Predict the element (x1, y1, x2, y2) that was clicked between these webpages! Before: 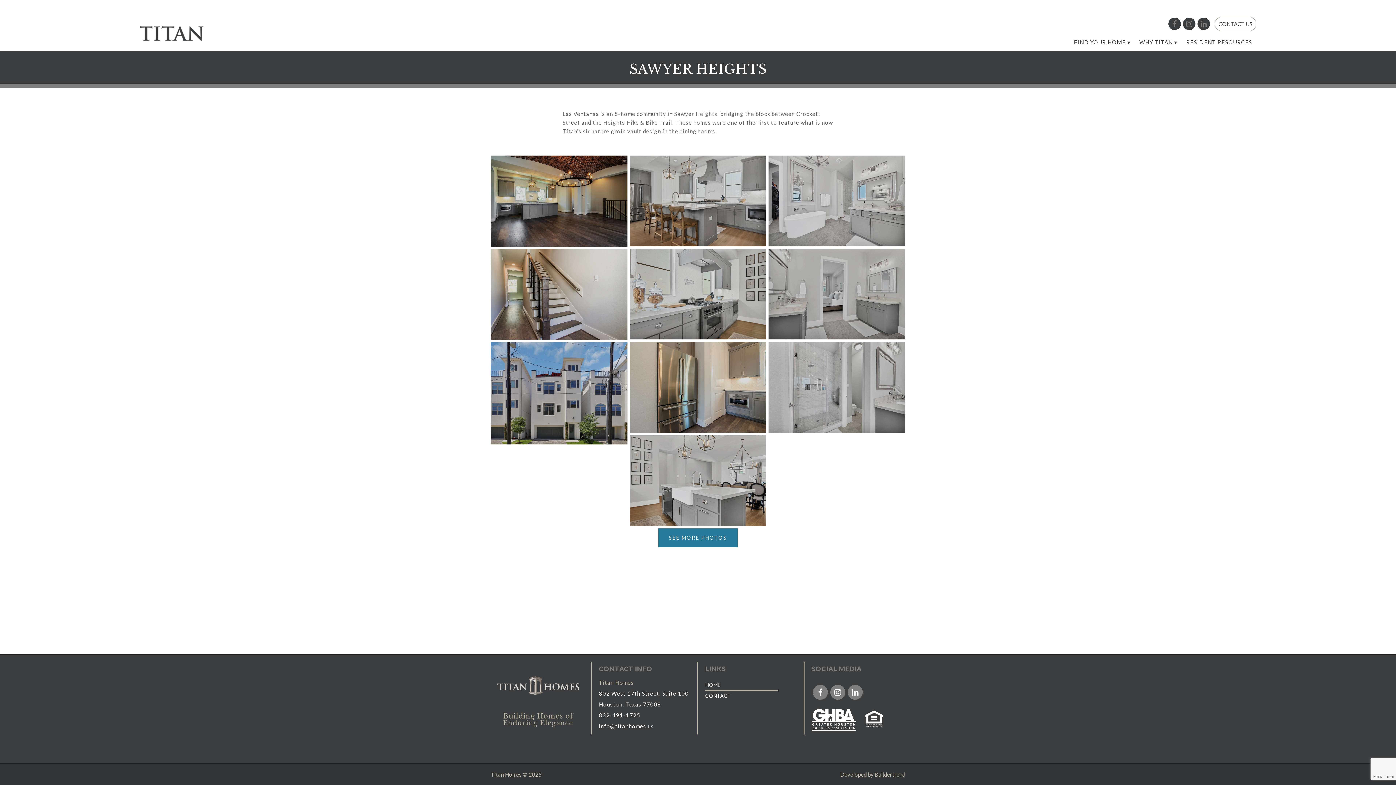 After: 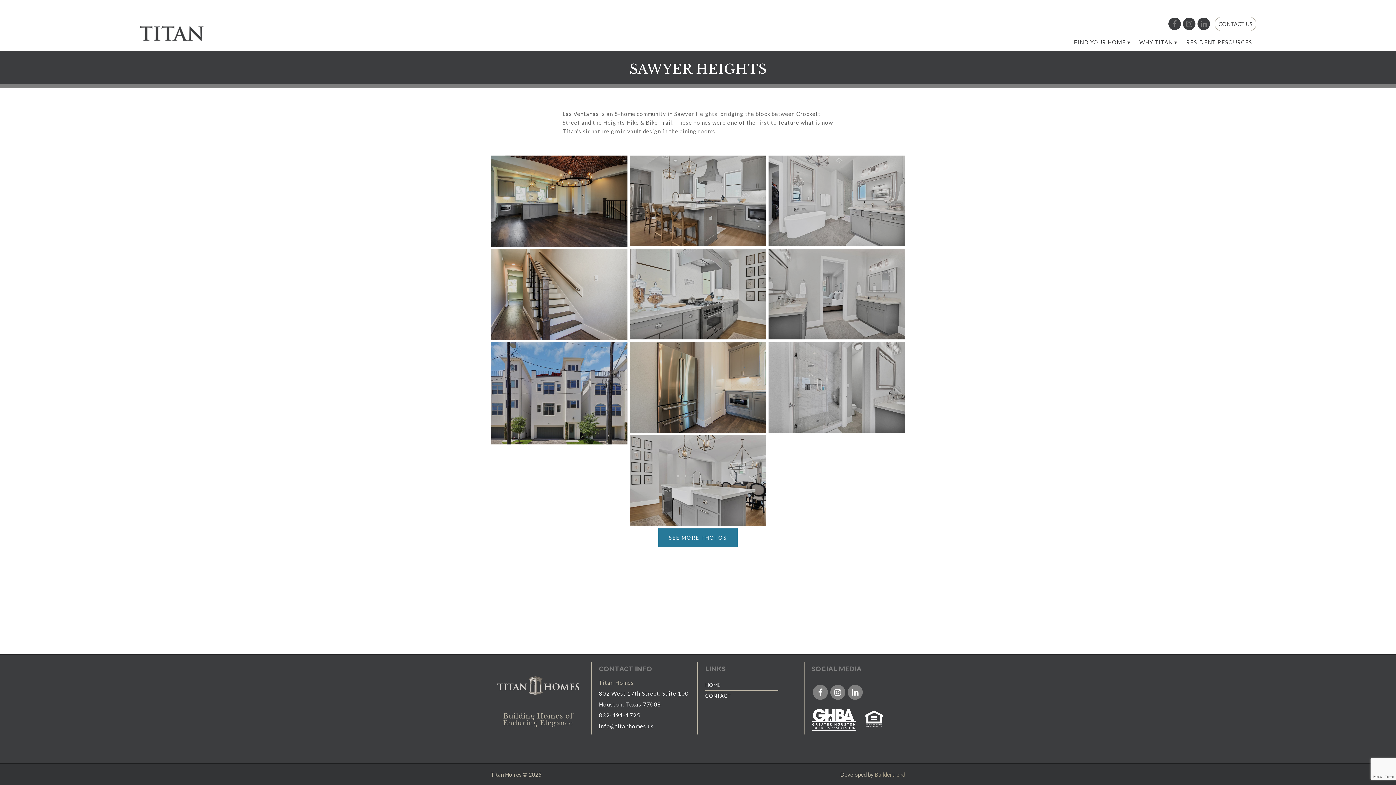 Action: label: Buildertrend bbox: (874, 771, 905, 778)